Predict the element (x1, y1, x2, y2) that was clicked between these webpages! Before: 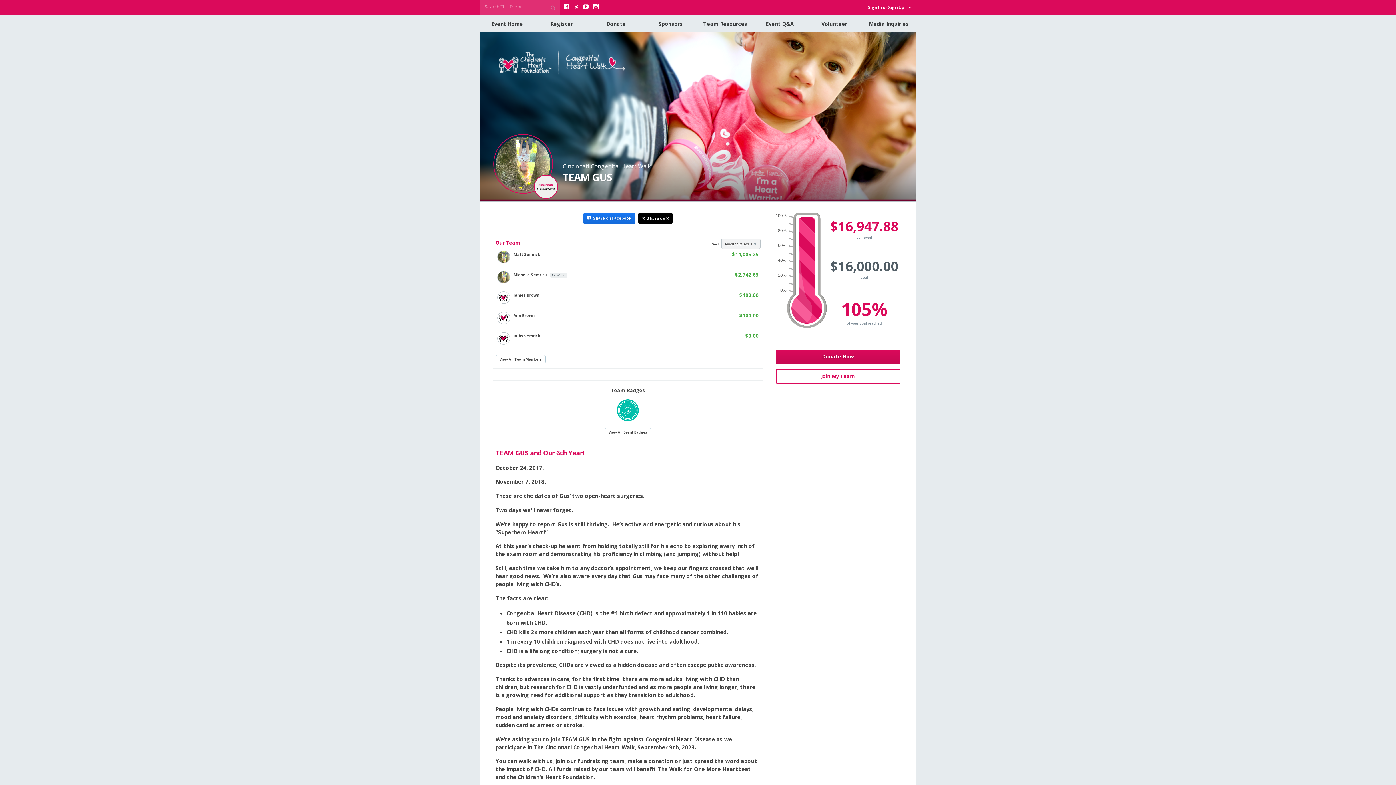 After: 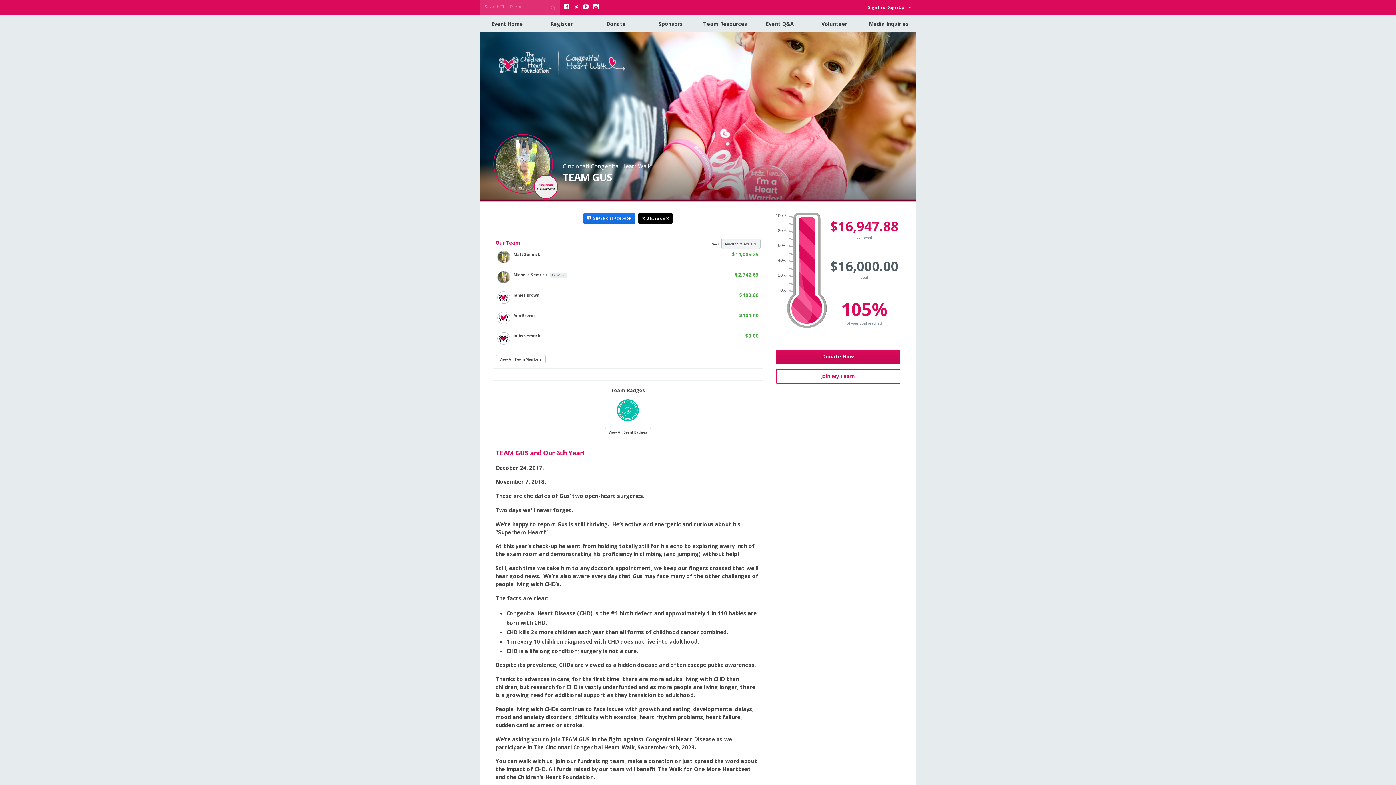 Action: label:  Share on X bbox: (638, 212, 672, 224)